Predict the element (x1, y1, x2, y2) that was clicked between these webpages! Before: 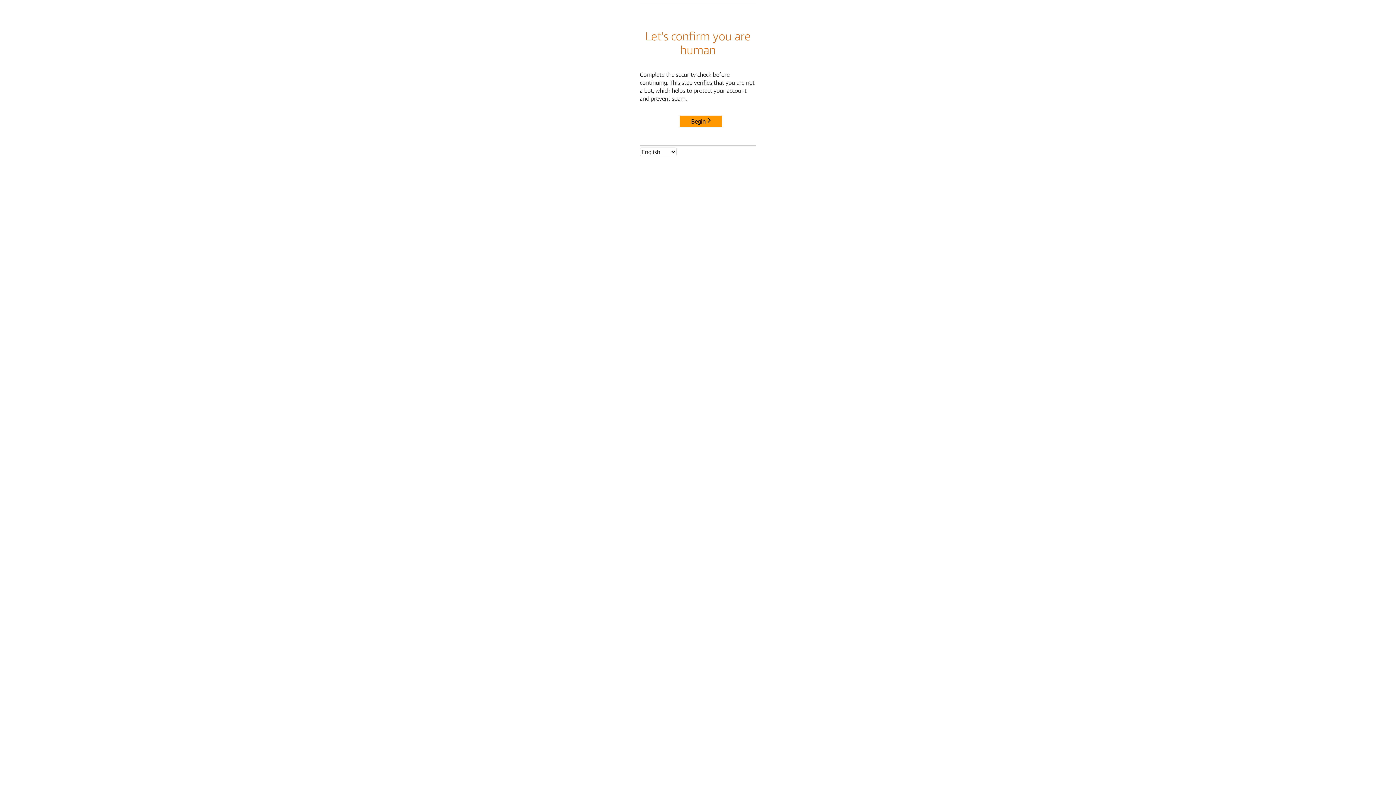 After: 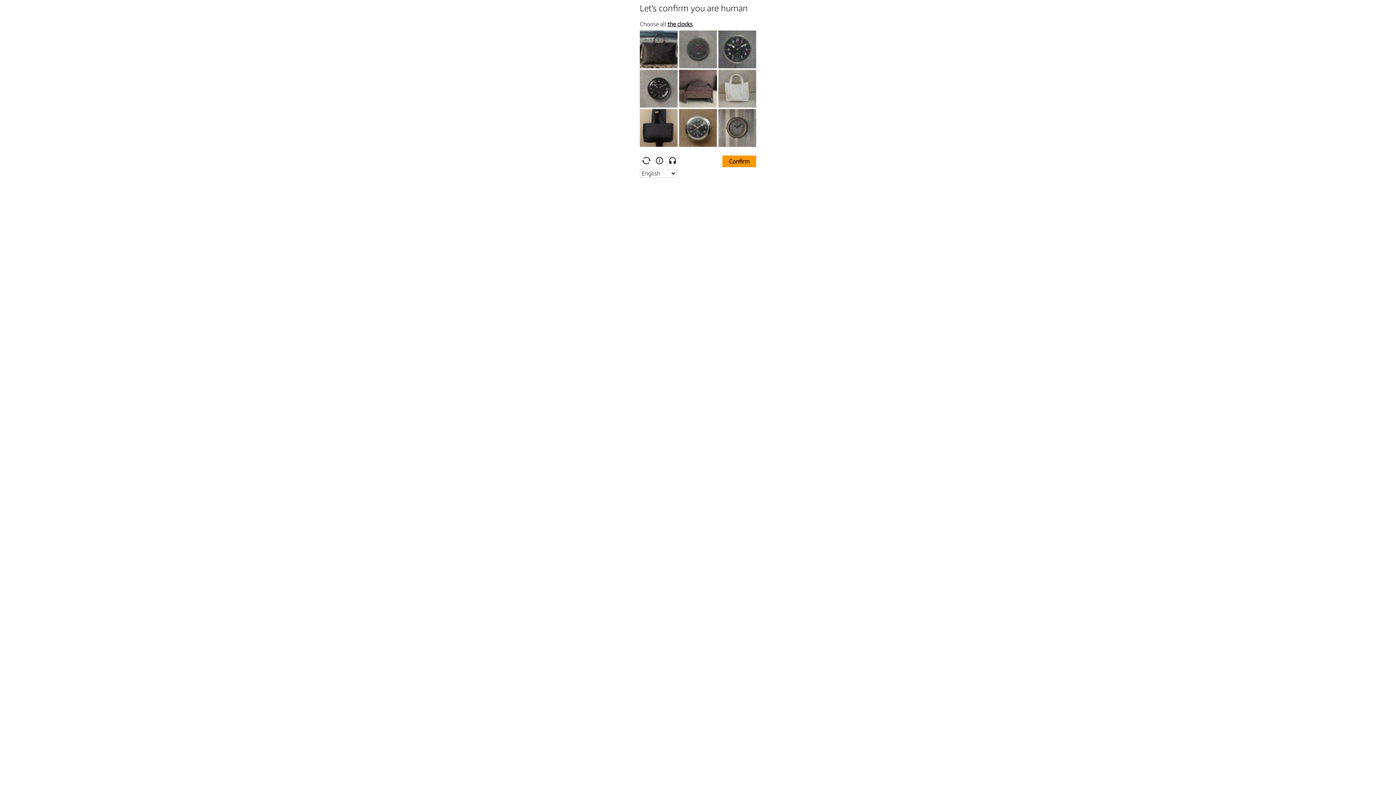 Action: label: Begin bbox: (680, 115, 722, 127)